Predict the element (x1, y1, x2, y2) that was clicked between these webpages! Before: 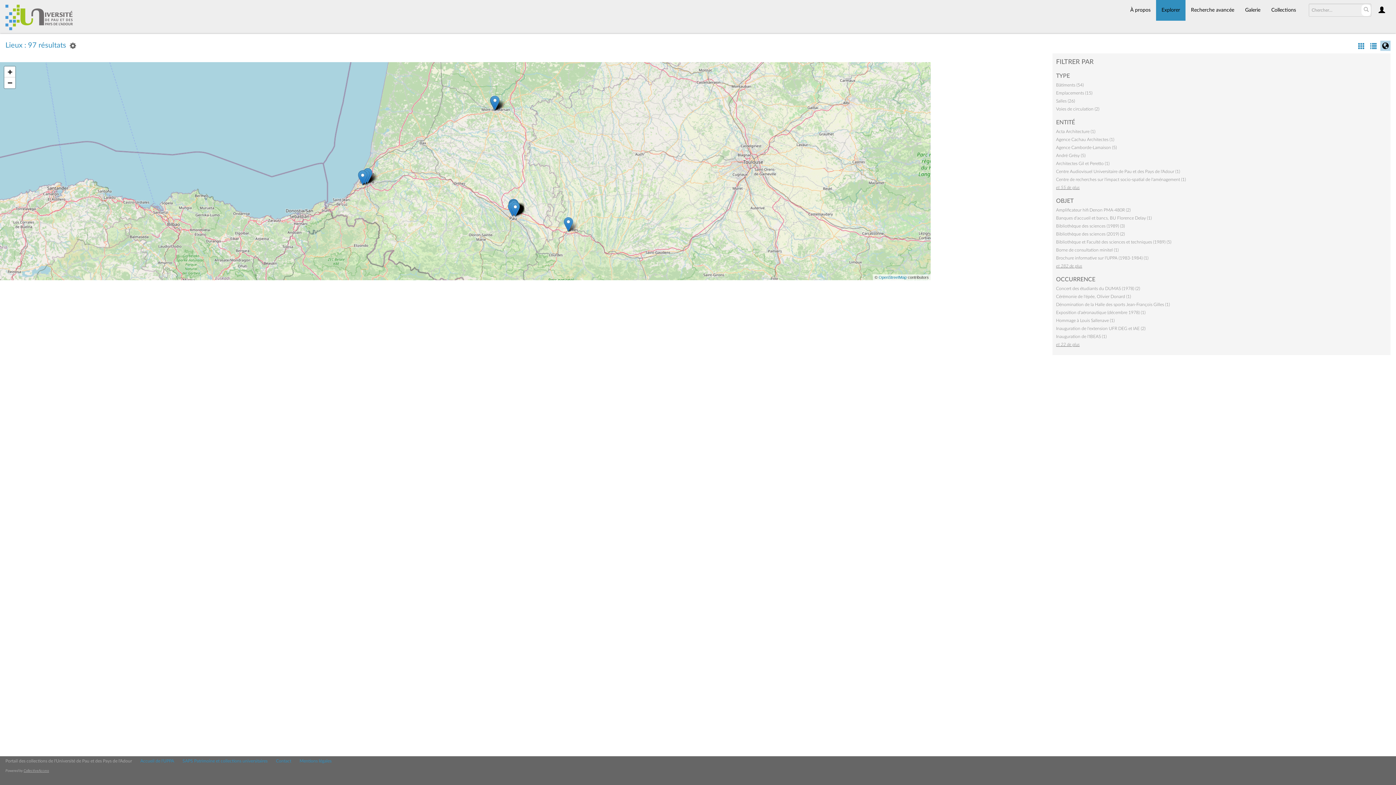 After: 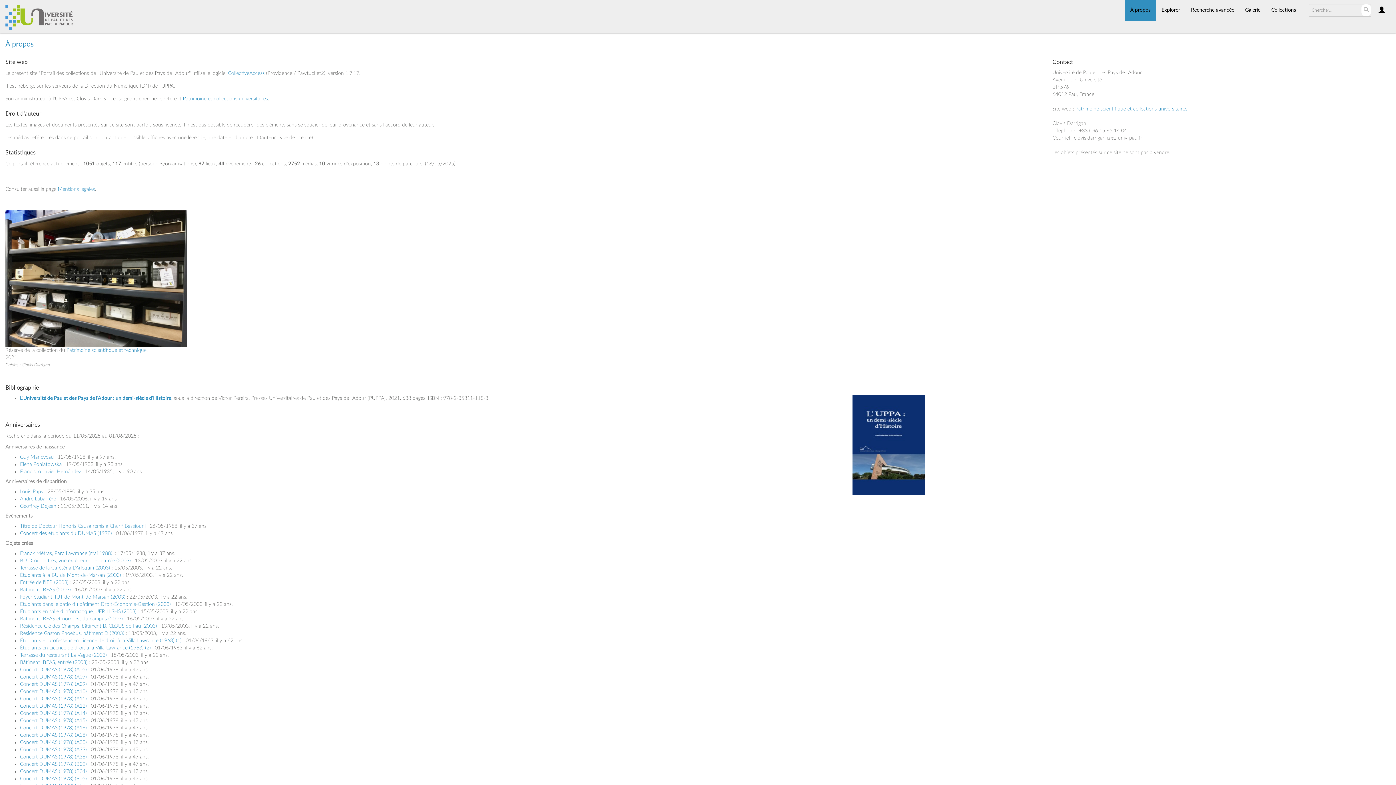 Action: label: À propos bbox: (1125, 0, 1156, 20)